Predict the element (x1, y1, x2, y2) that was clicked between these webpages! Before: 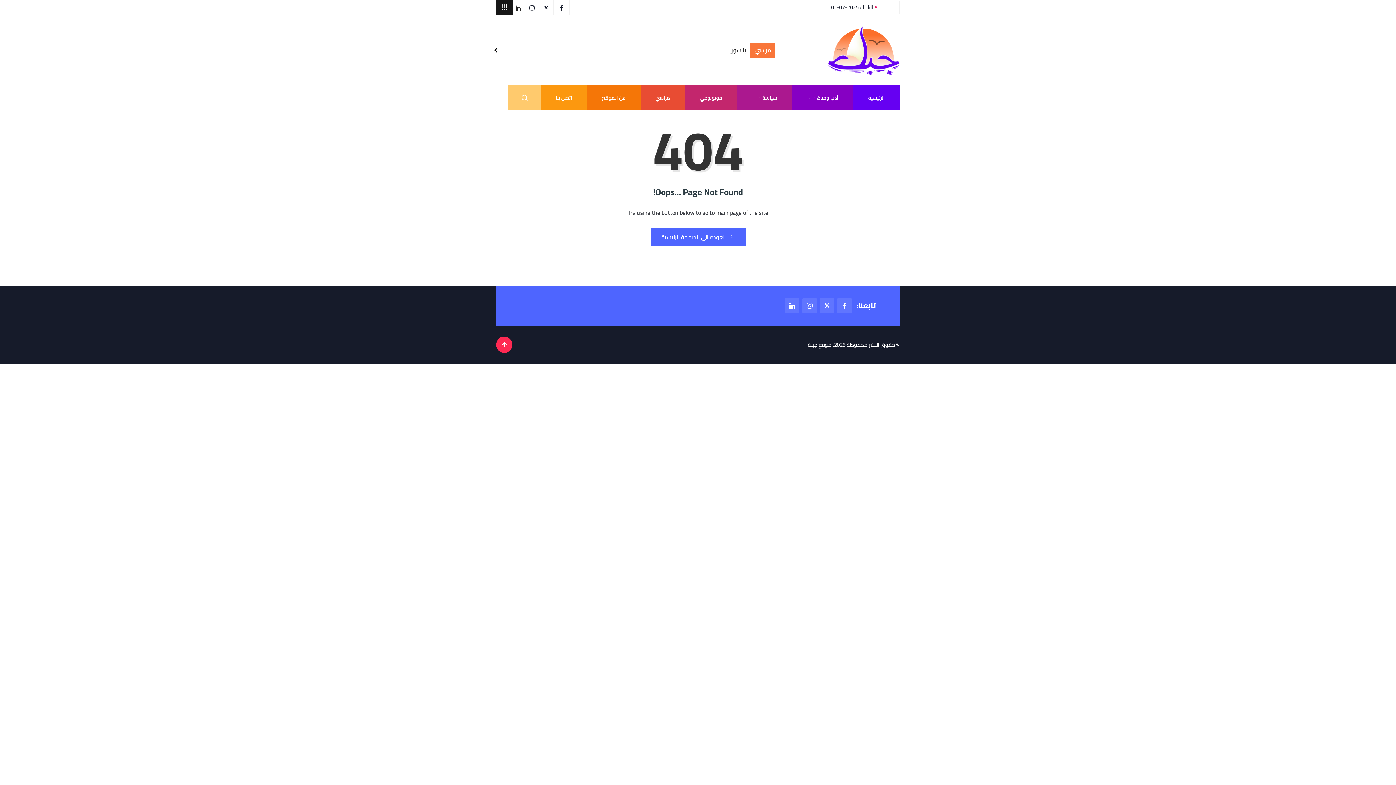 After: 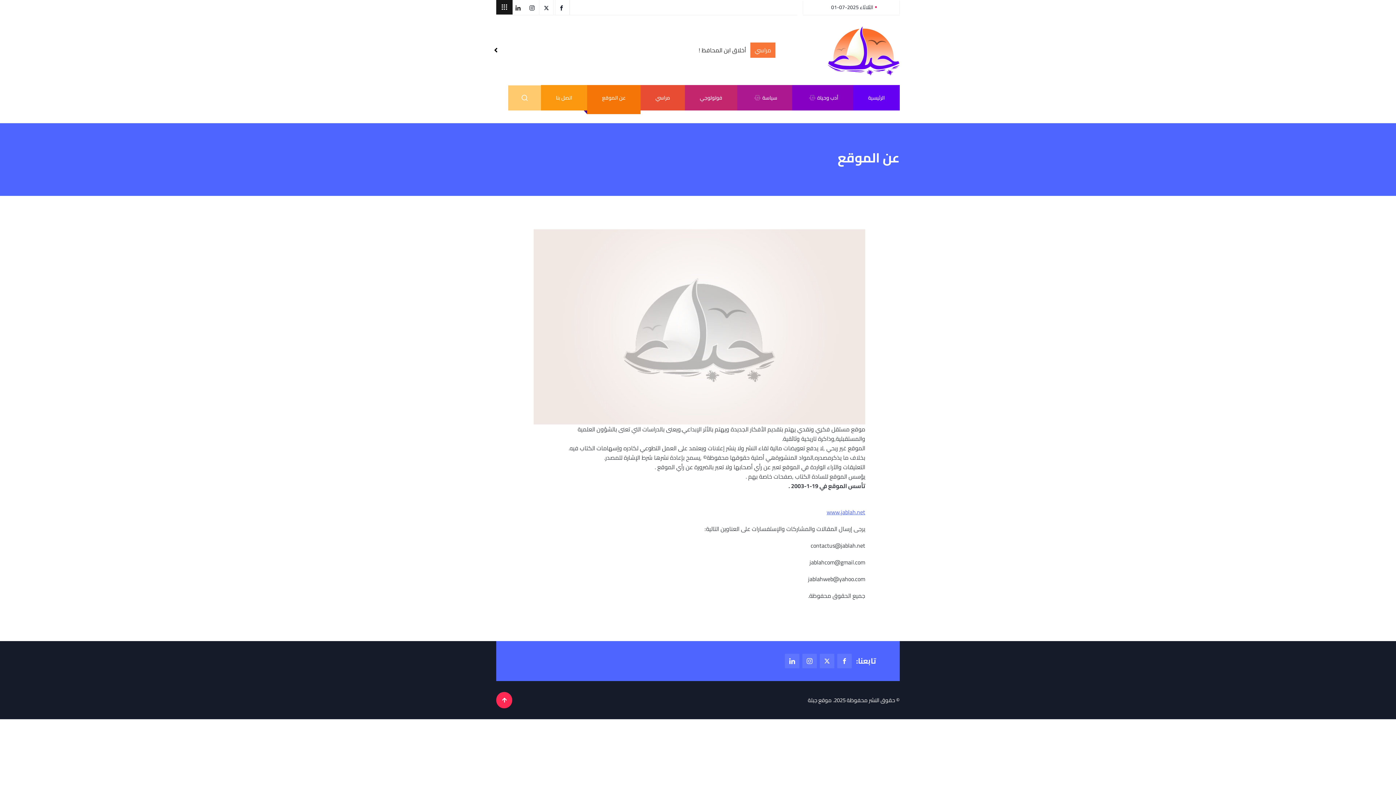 Action: bbox: (587, 85, 640, 110) label: عن الموقع